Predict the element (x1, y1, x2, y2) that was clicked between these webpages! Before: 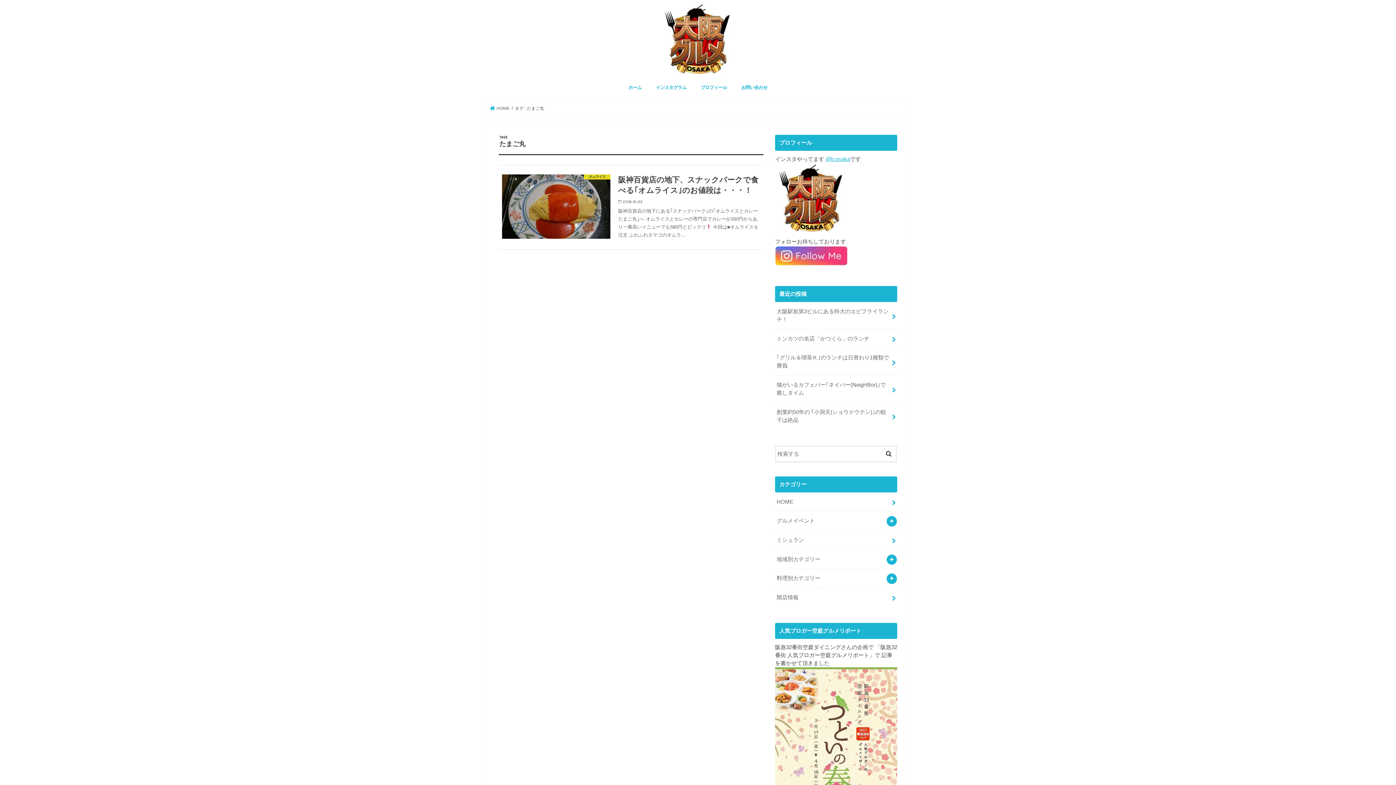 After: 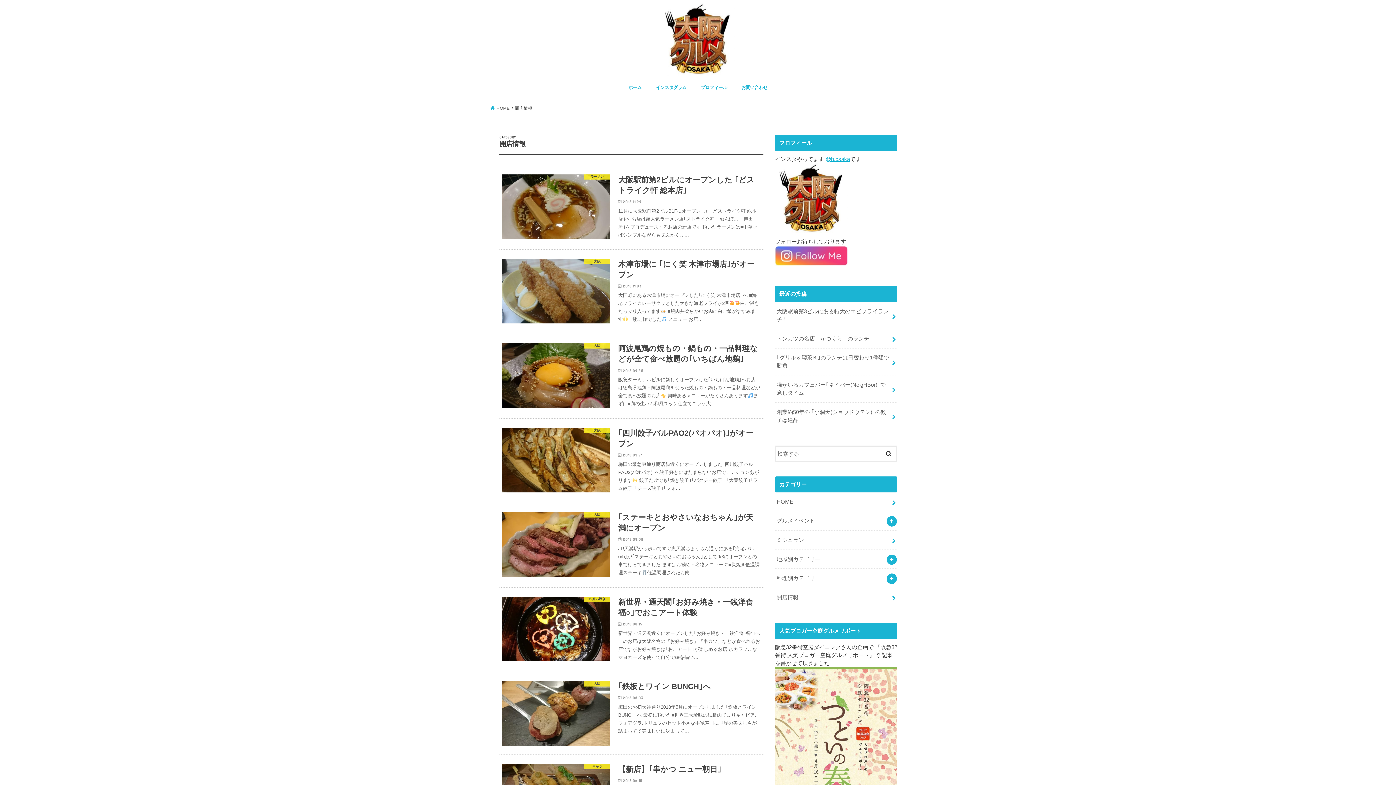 Action: bbox: (775, 588, 897, 607) label: 開店情報